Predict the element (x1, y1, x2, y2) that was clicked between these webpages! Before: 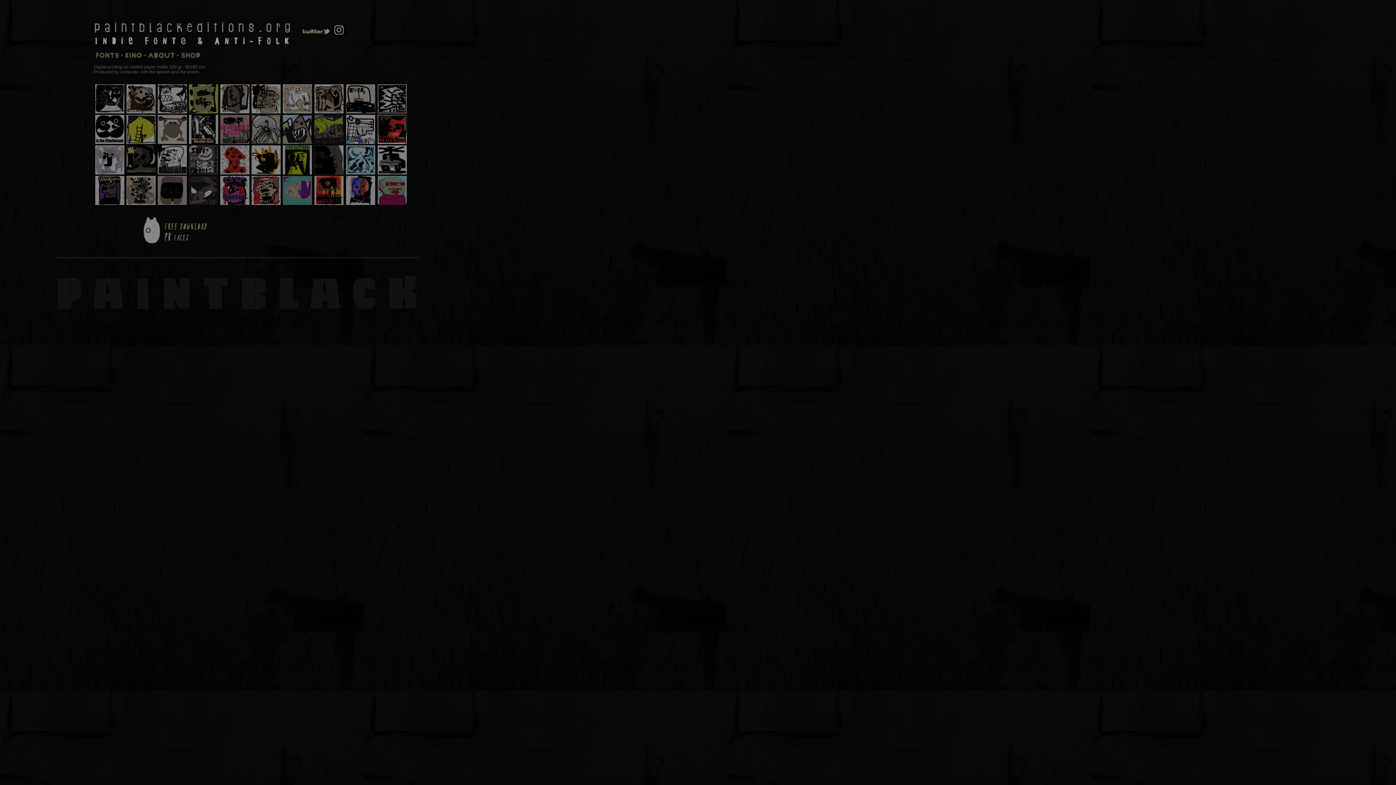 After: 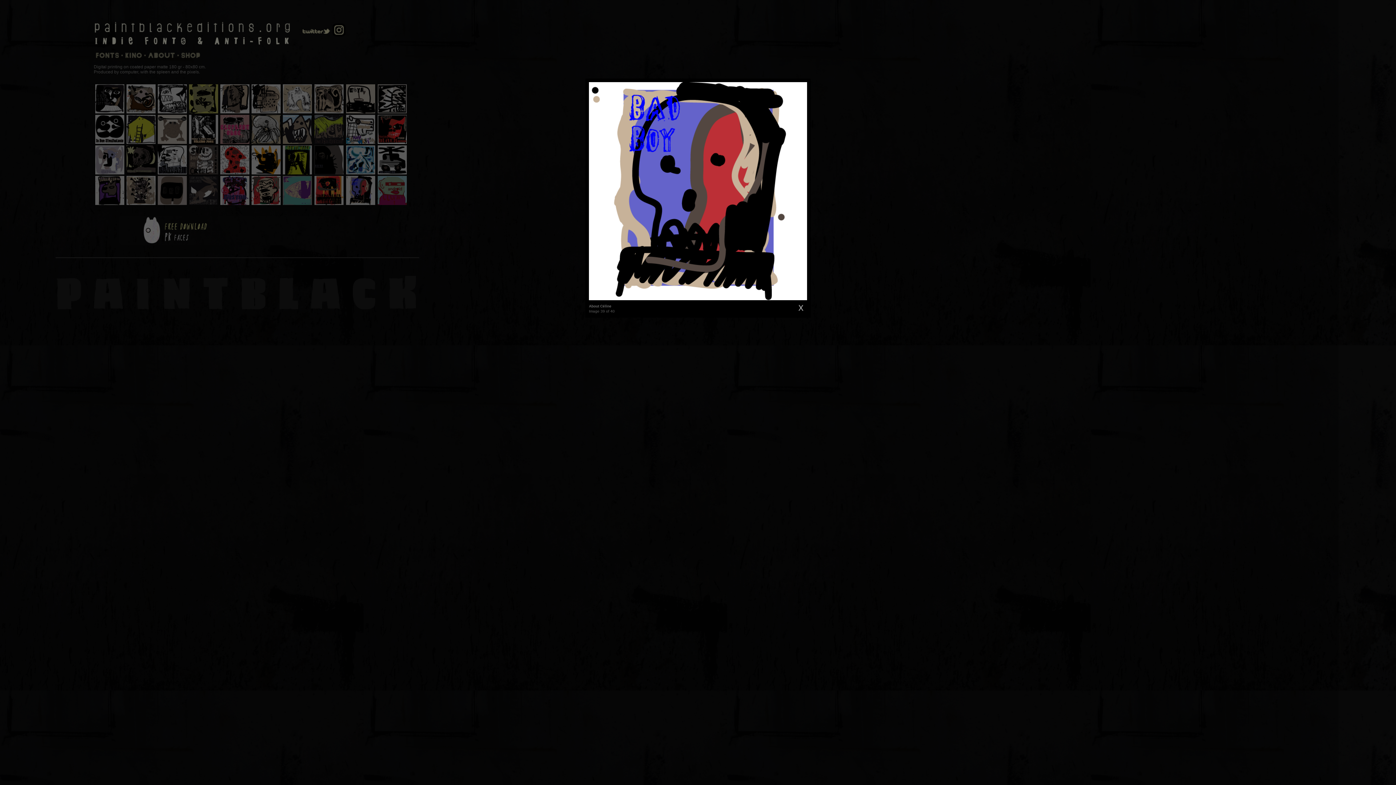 Action: bbox: (346, 200, 375, 206)